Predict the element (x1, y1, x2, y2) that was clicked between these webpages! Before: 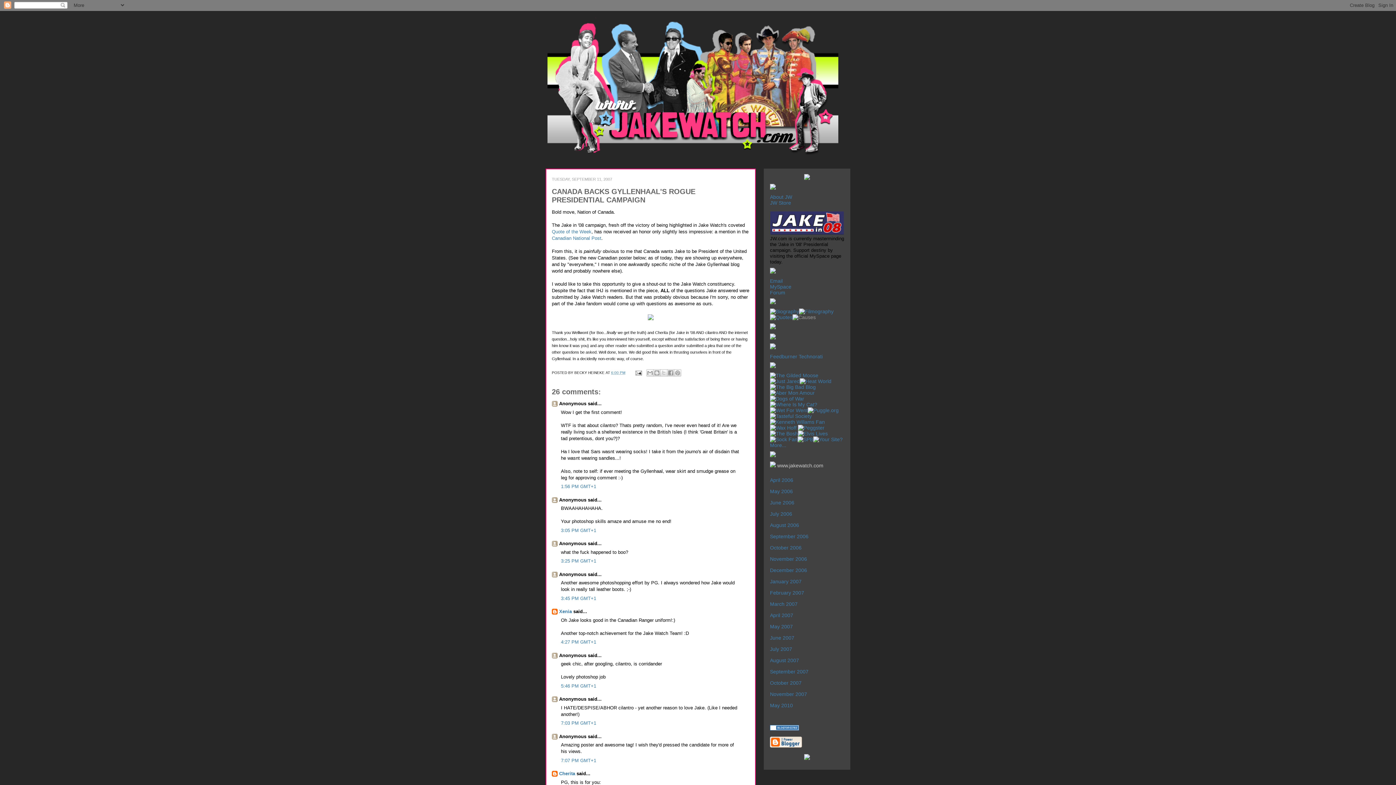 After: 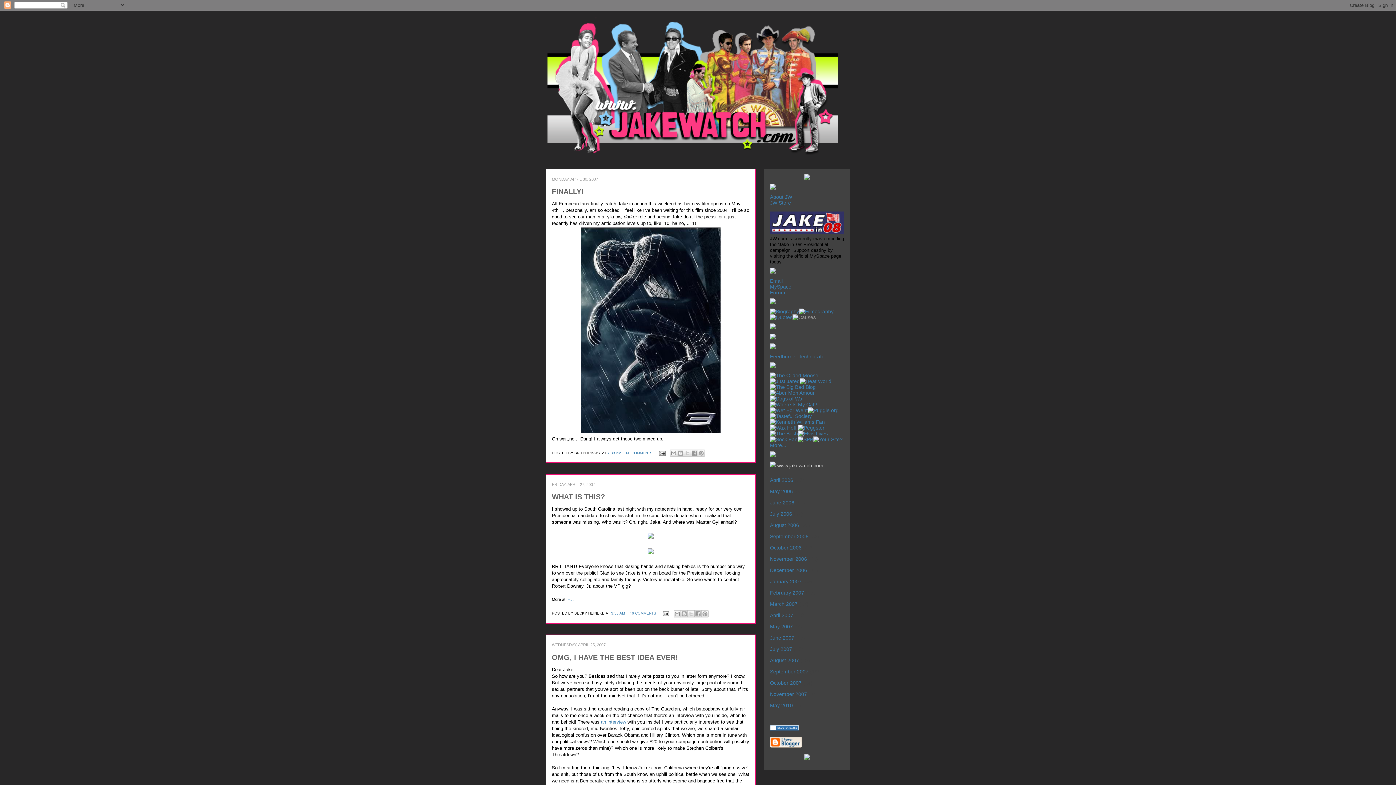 Action: bbox: (770, 612, 793, 618) label: April 2007